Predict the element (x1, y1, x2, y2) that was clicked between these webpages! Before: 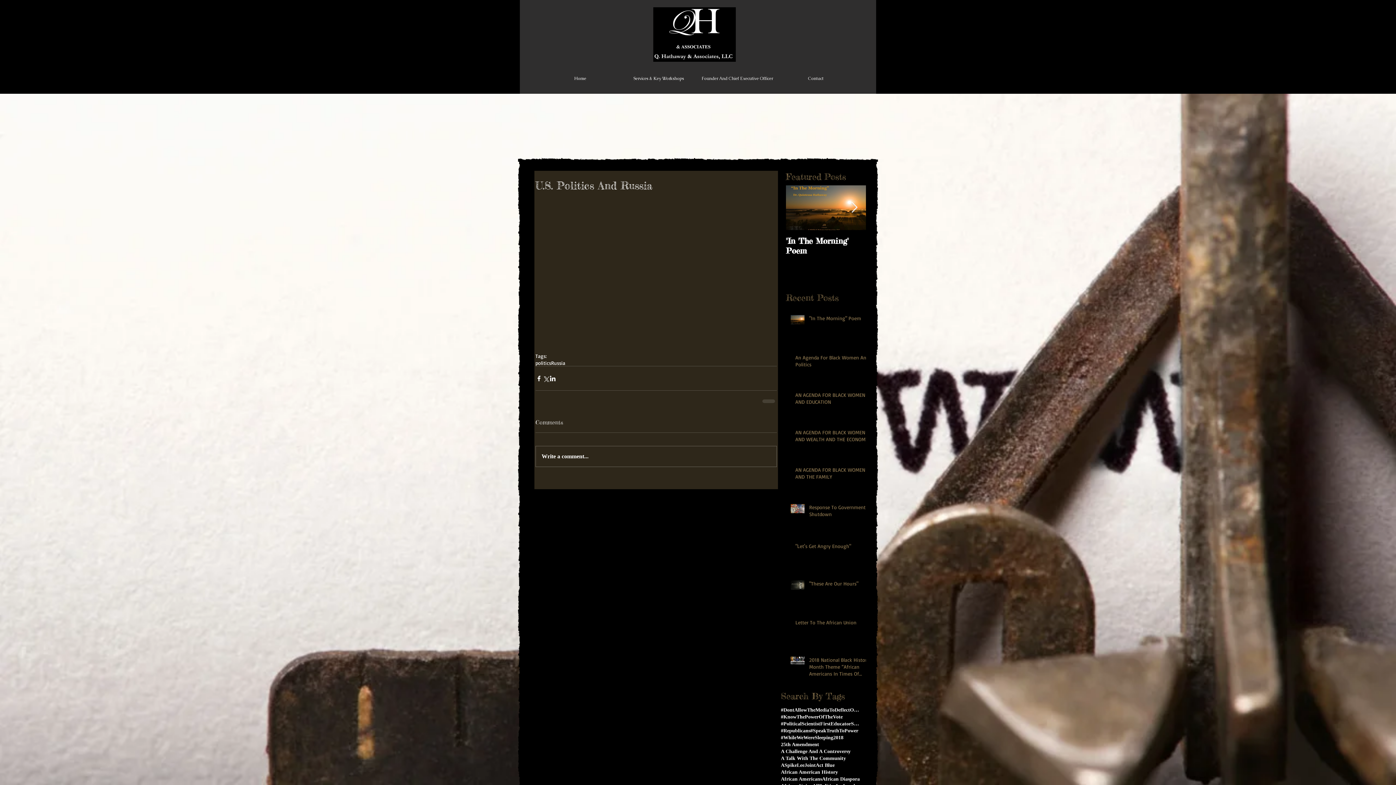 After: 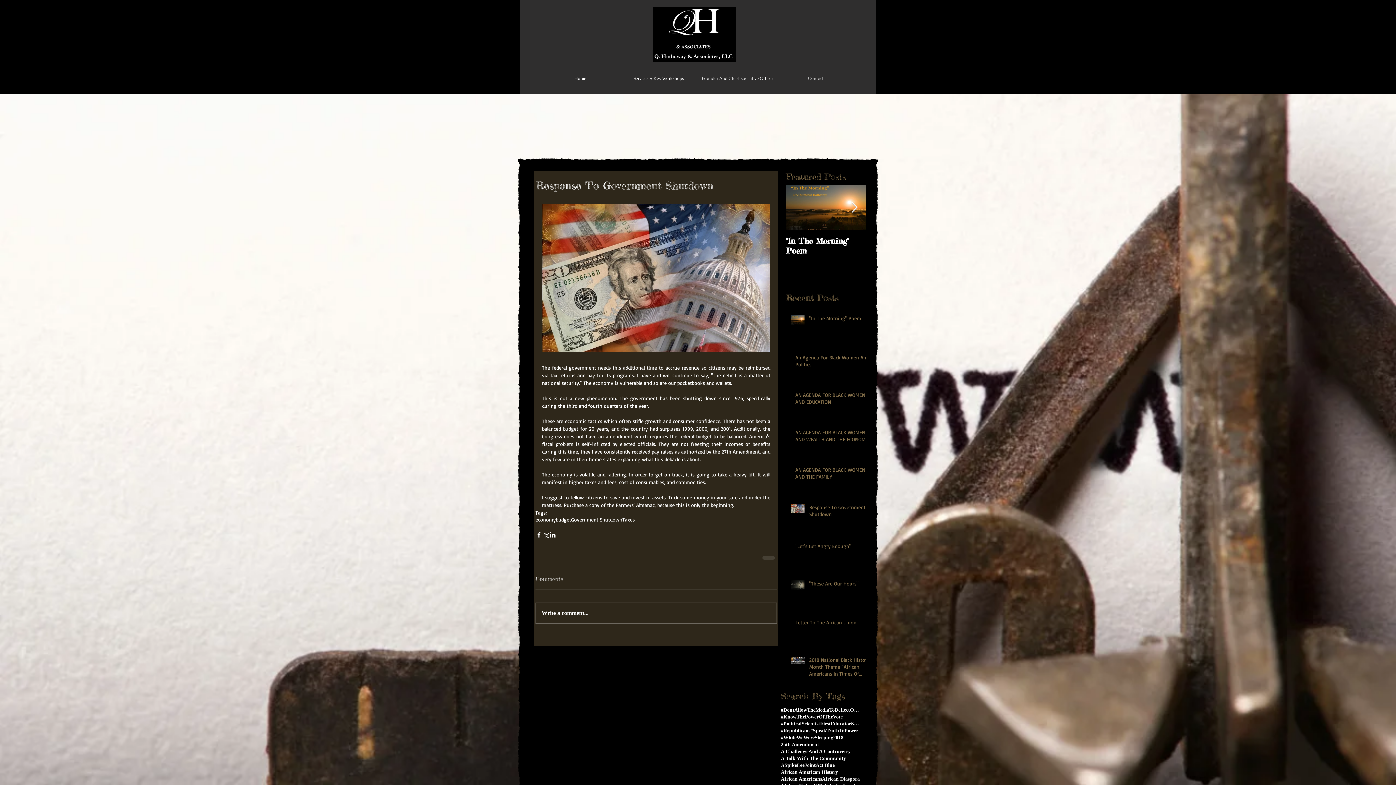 Action: label: Response To Government Shutdown bbox: (809, 503, 870, 520)